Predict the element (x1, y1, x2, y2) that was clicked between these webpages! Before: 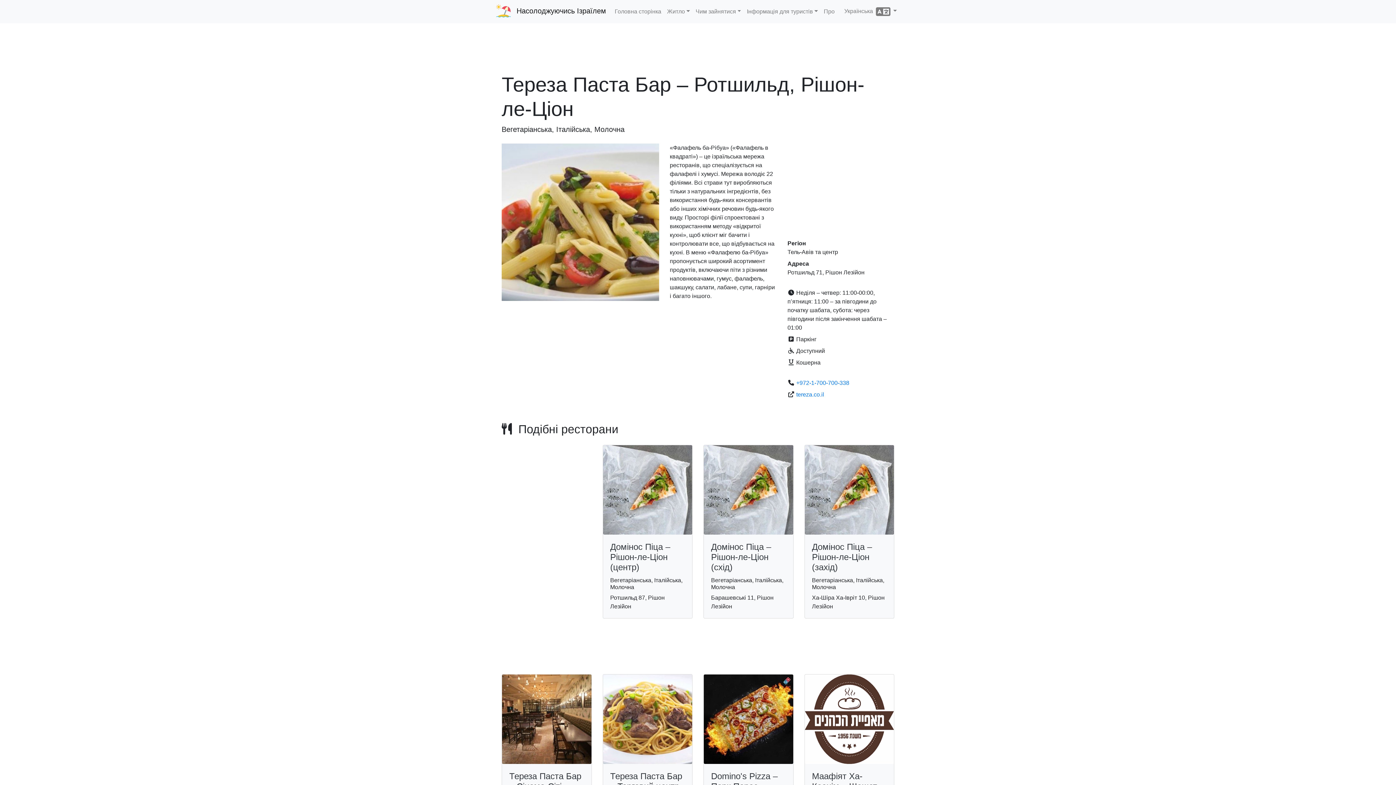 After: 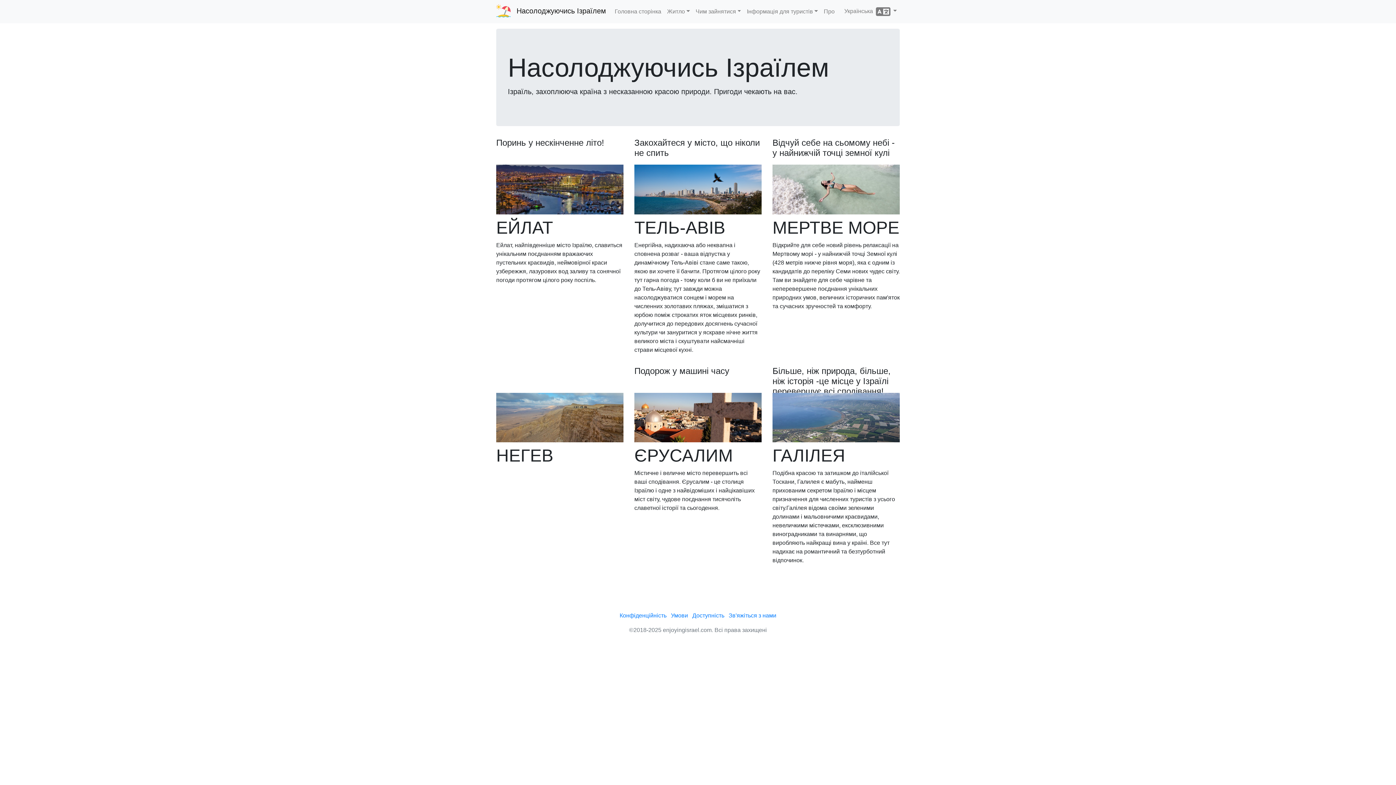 Action: bbox: (612, 4, 664, 18) label: Головна сторінка